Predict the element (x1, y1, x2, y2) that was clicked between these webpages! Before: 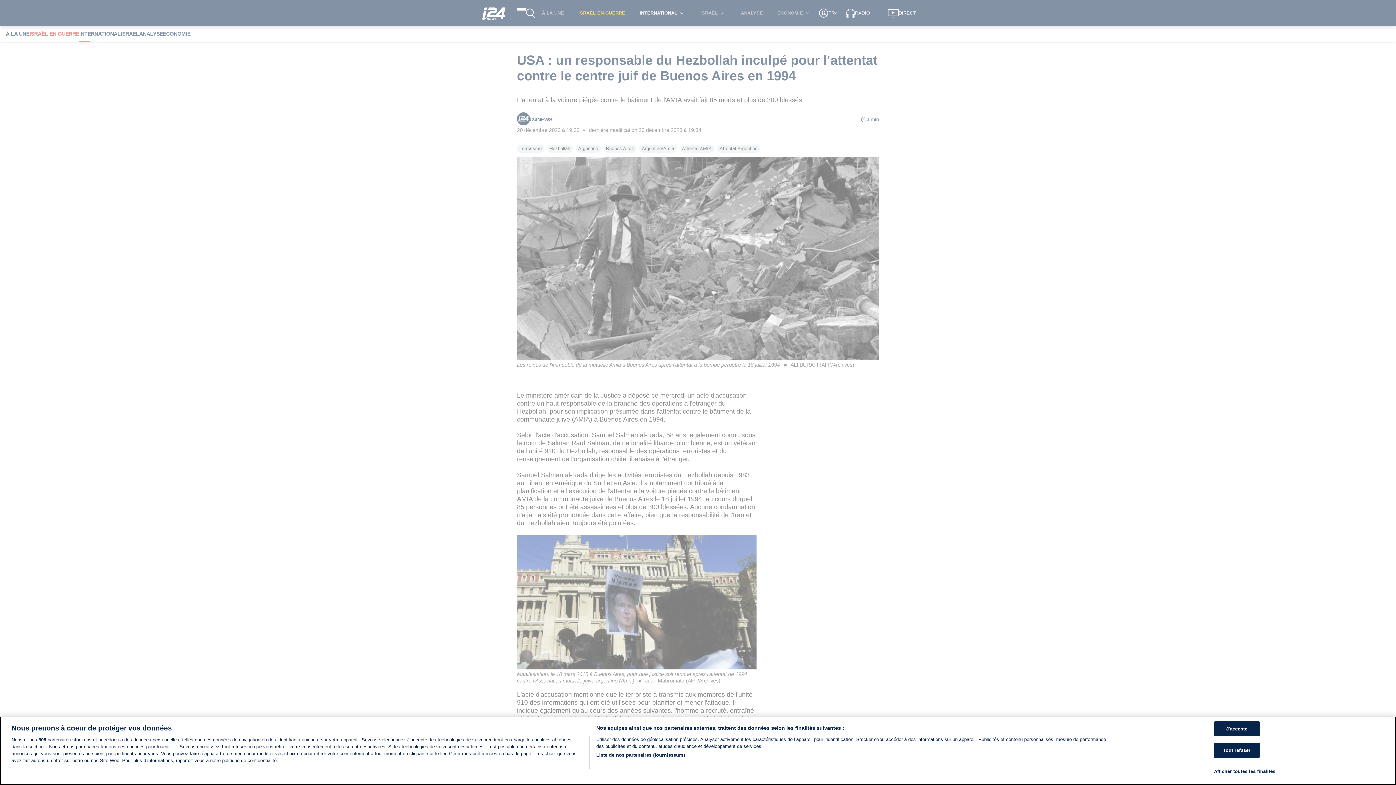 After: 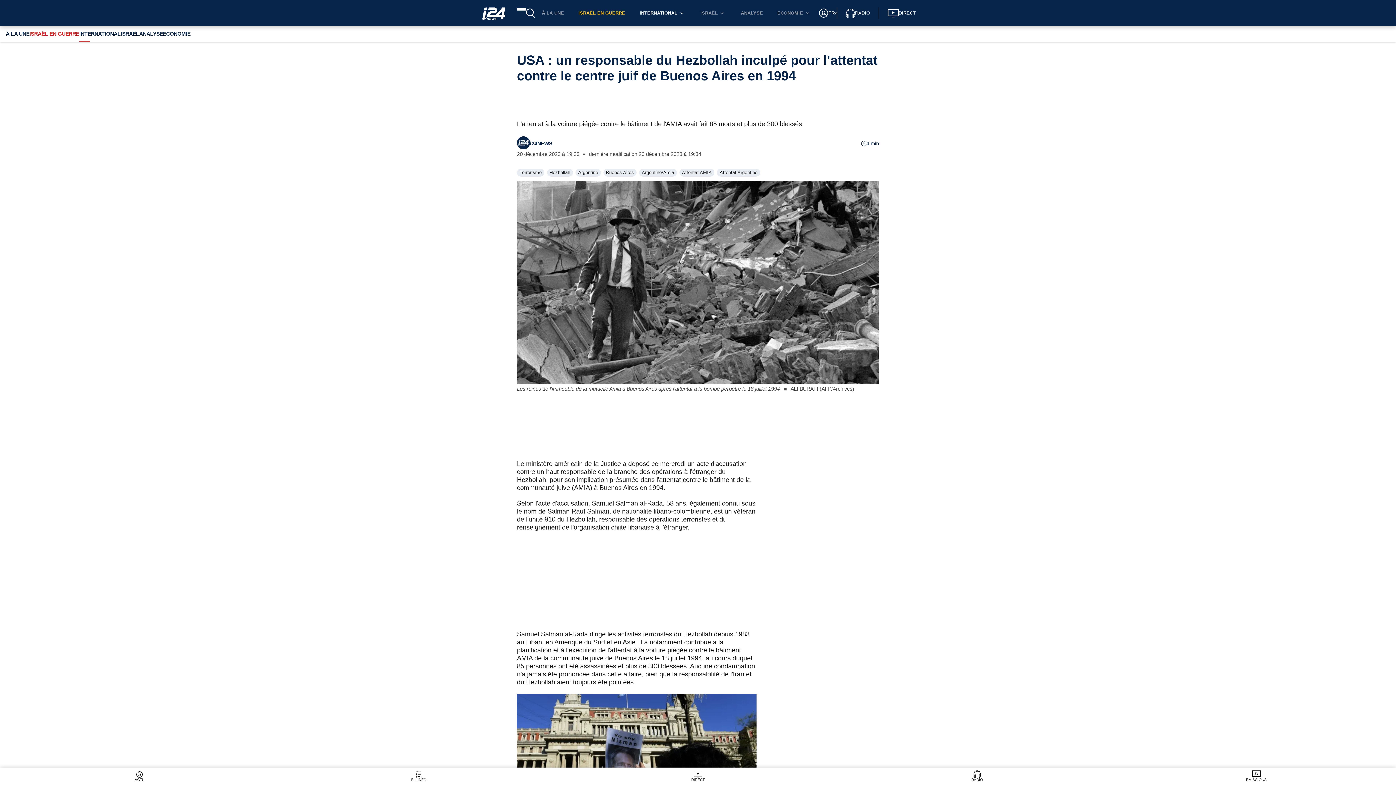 Action: bbox: (1214, 743, 1259, 758) label: Tout refuser